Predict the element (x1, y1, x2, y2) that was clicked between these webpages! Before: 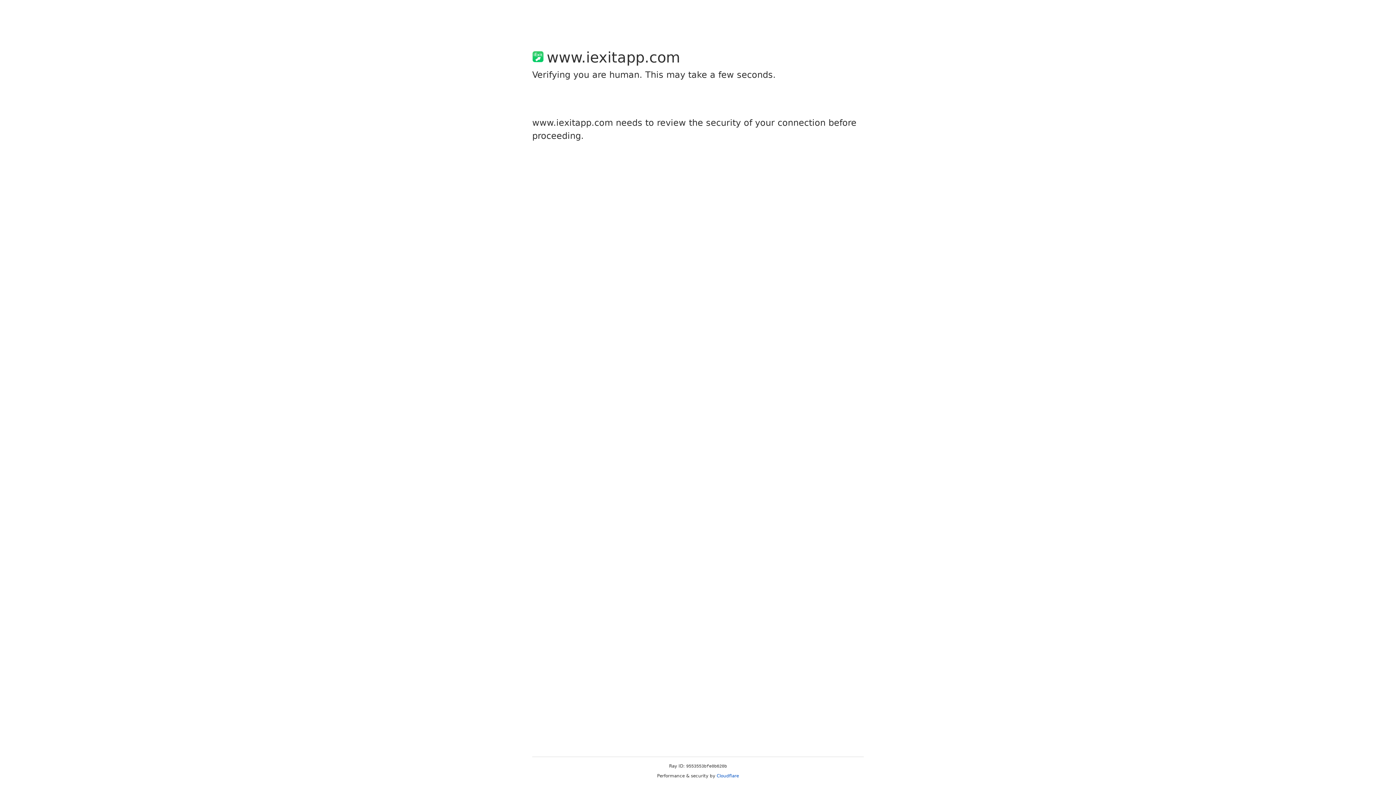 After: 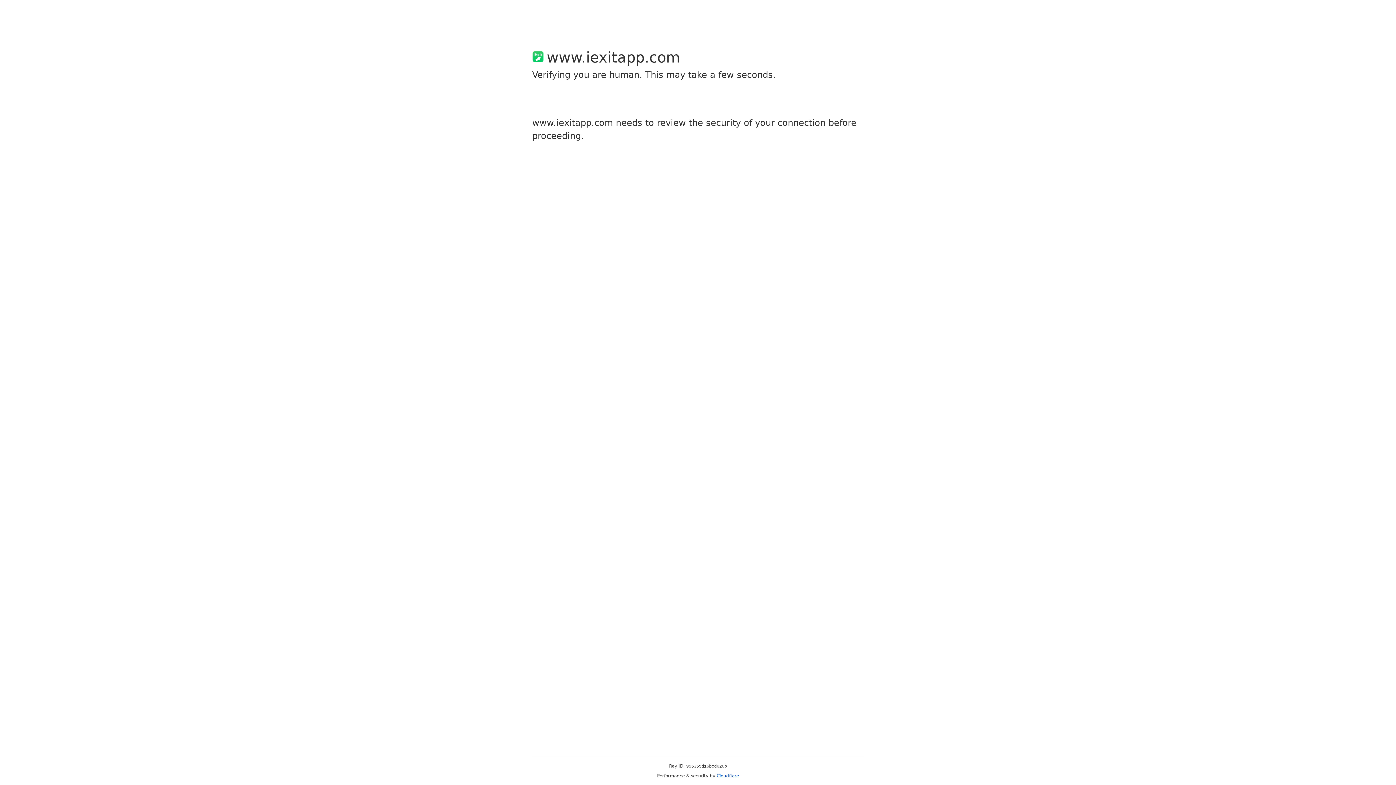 Action: bbox: (716, 773, 739, 778) label: Cloudflare